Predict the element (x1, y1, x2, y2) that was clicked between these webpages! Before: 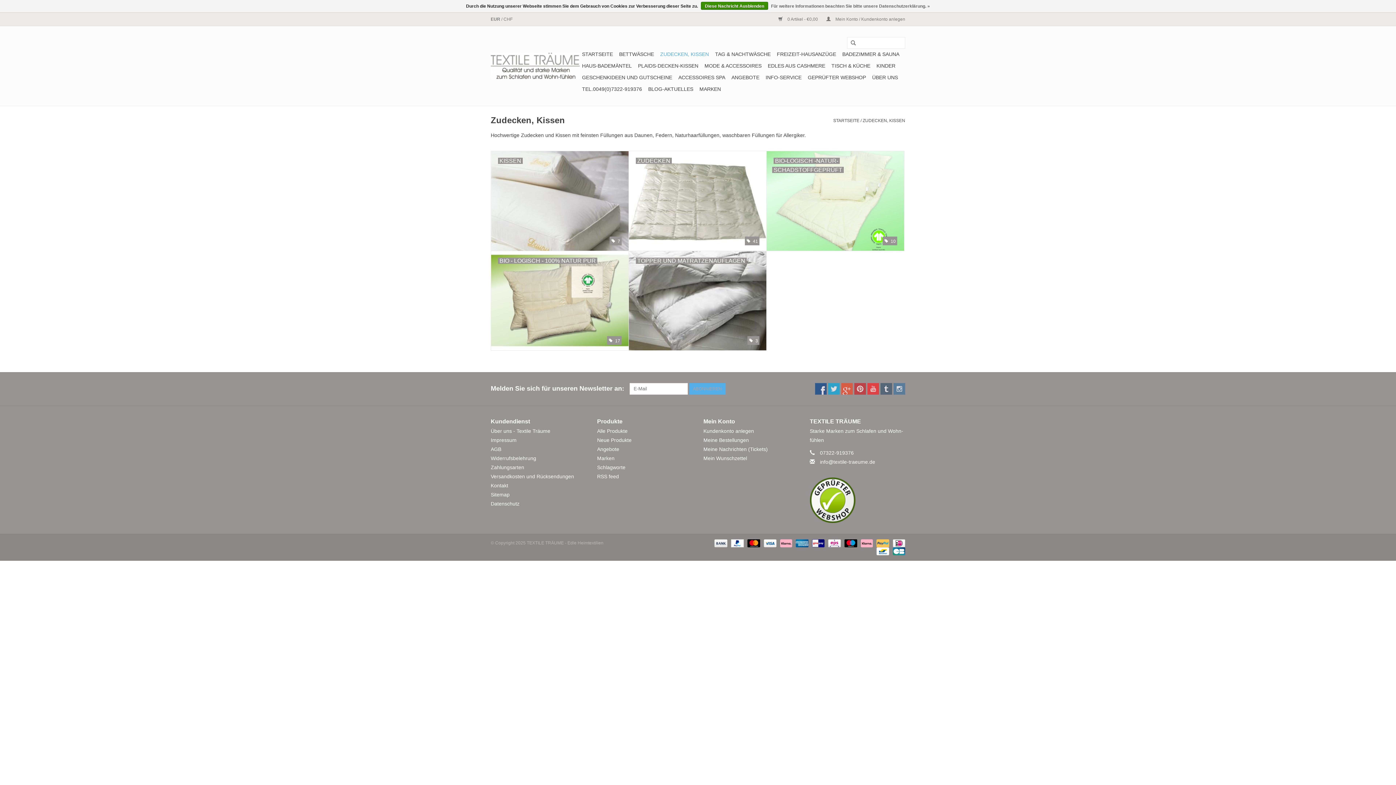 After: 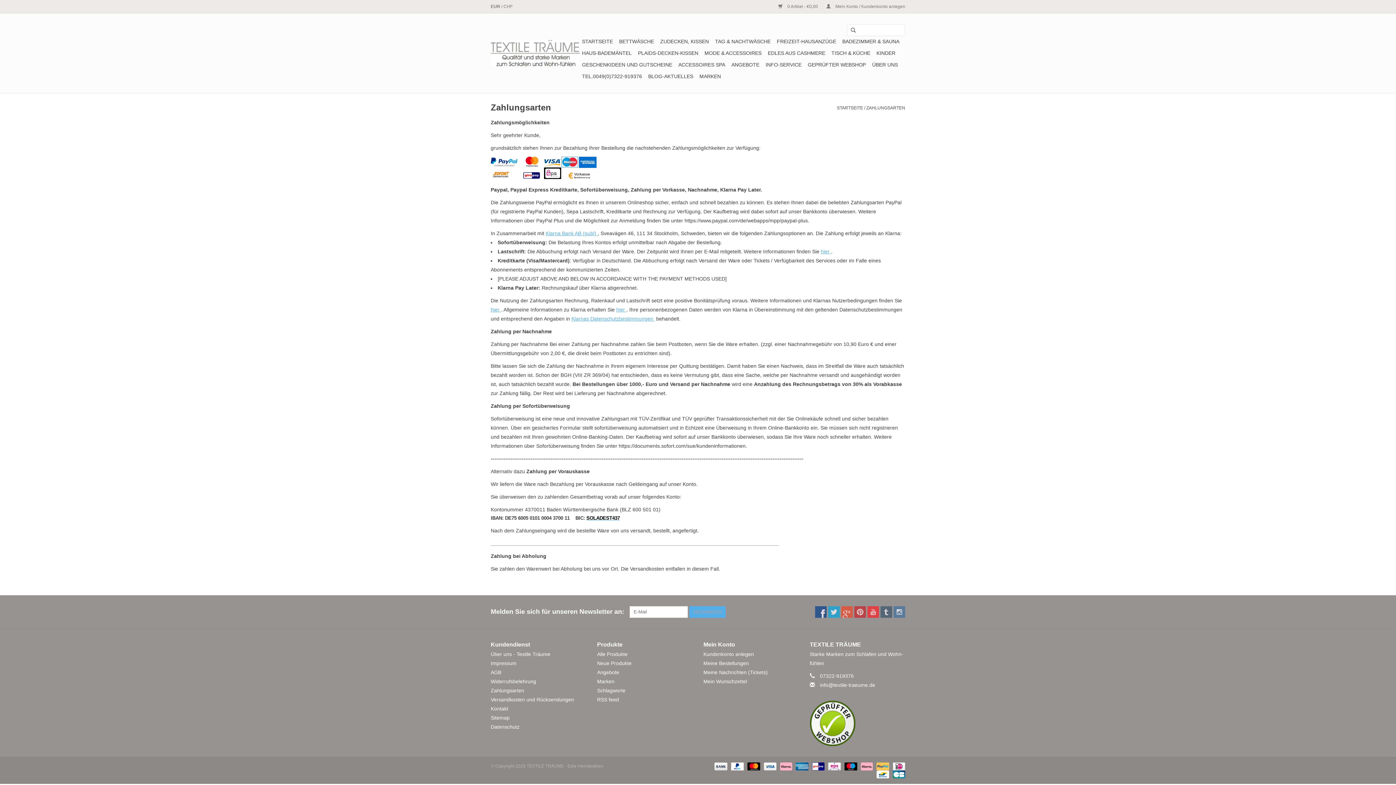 Action: bbox: (793, 540, 809, 545) label:  